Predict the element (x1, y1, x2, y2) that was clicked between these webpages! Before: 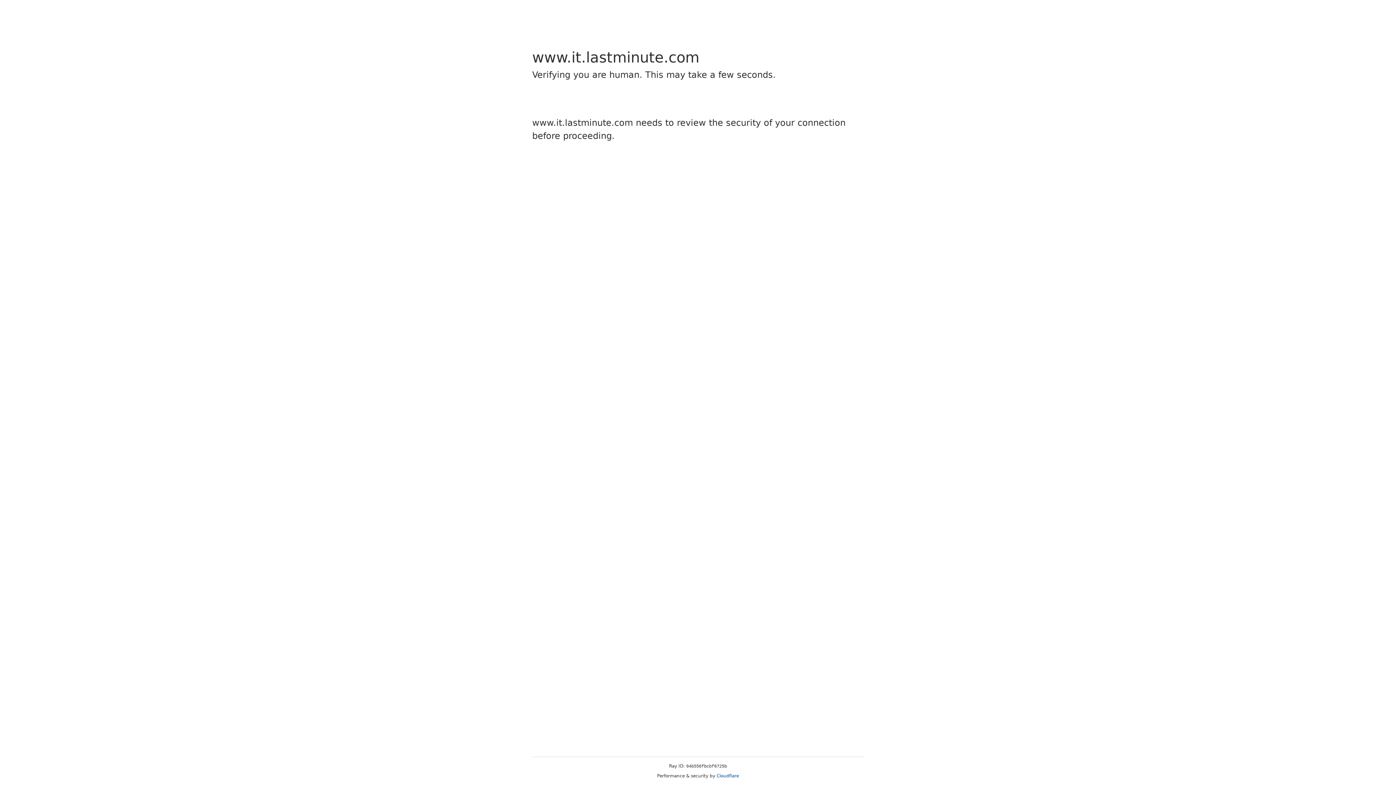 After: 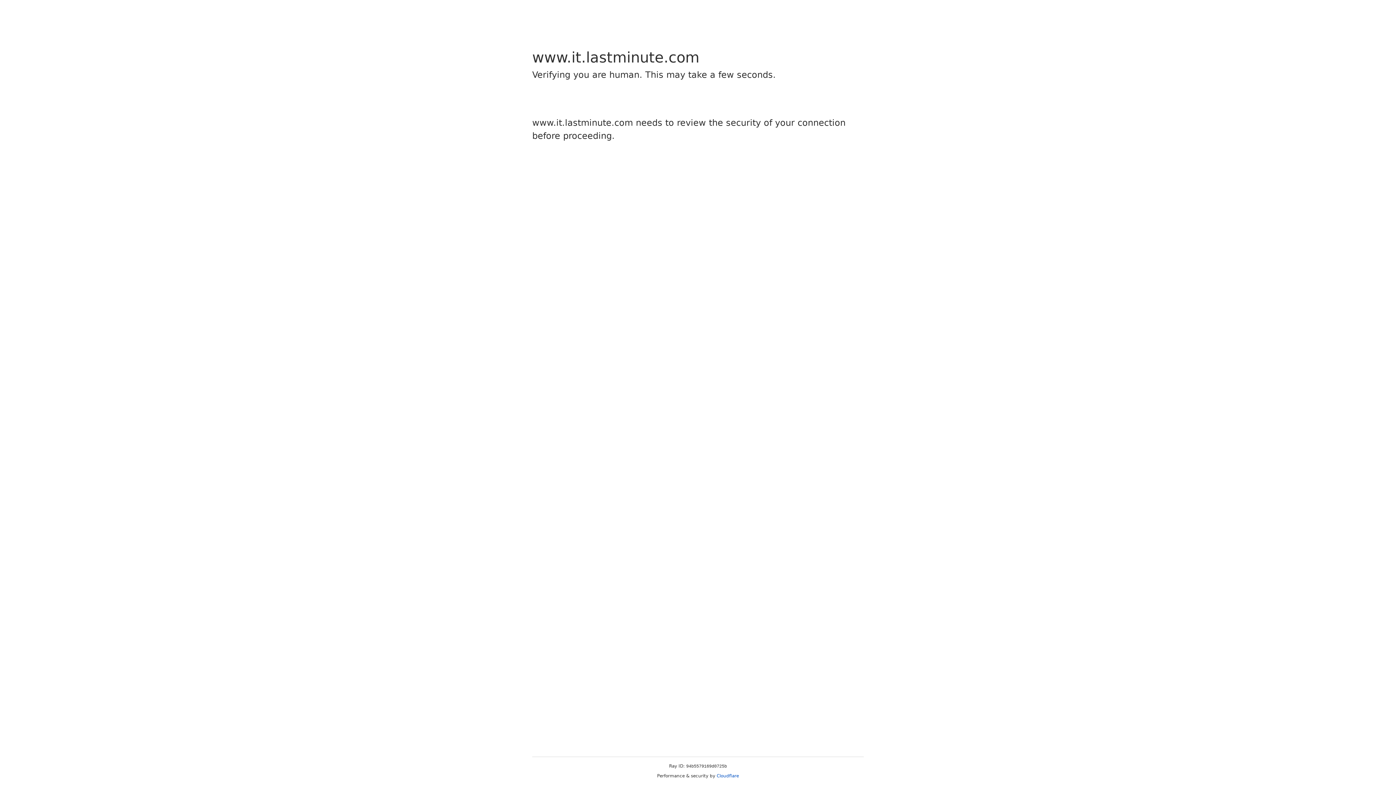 Action: bbox: (716, 773, 739, 778) label: Cloudflare